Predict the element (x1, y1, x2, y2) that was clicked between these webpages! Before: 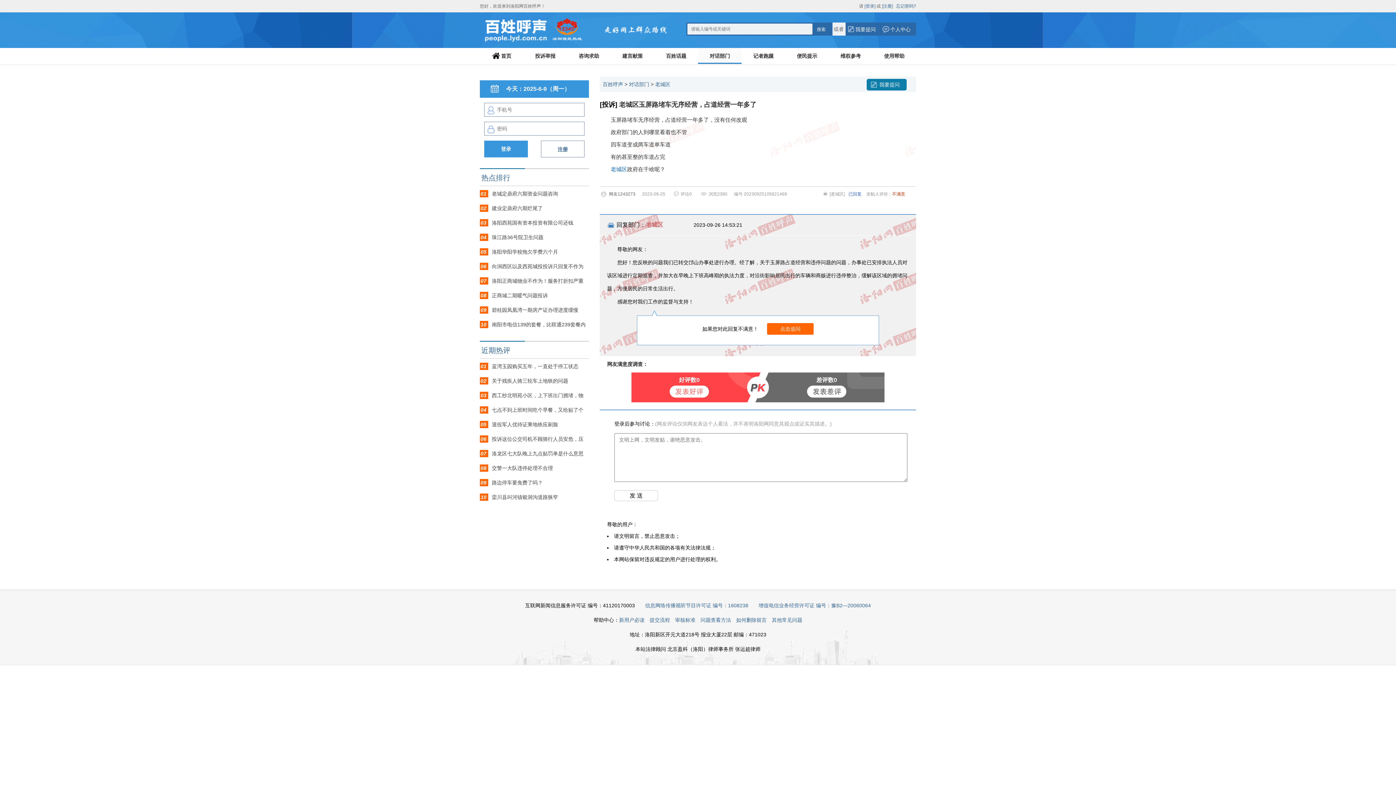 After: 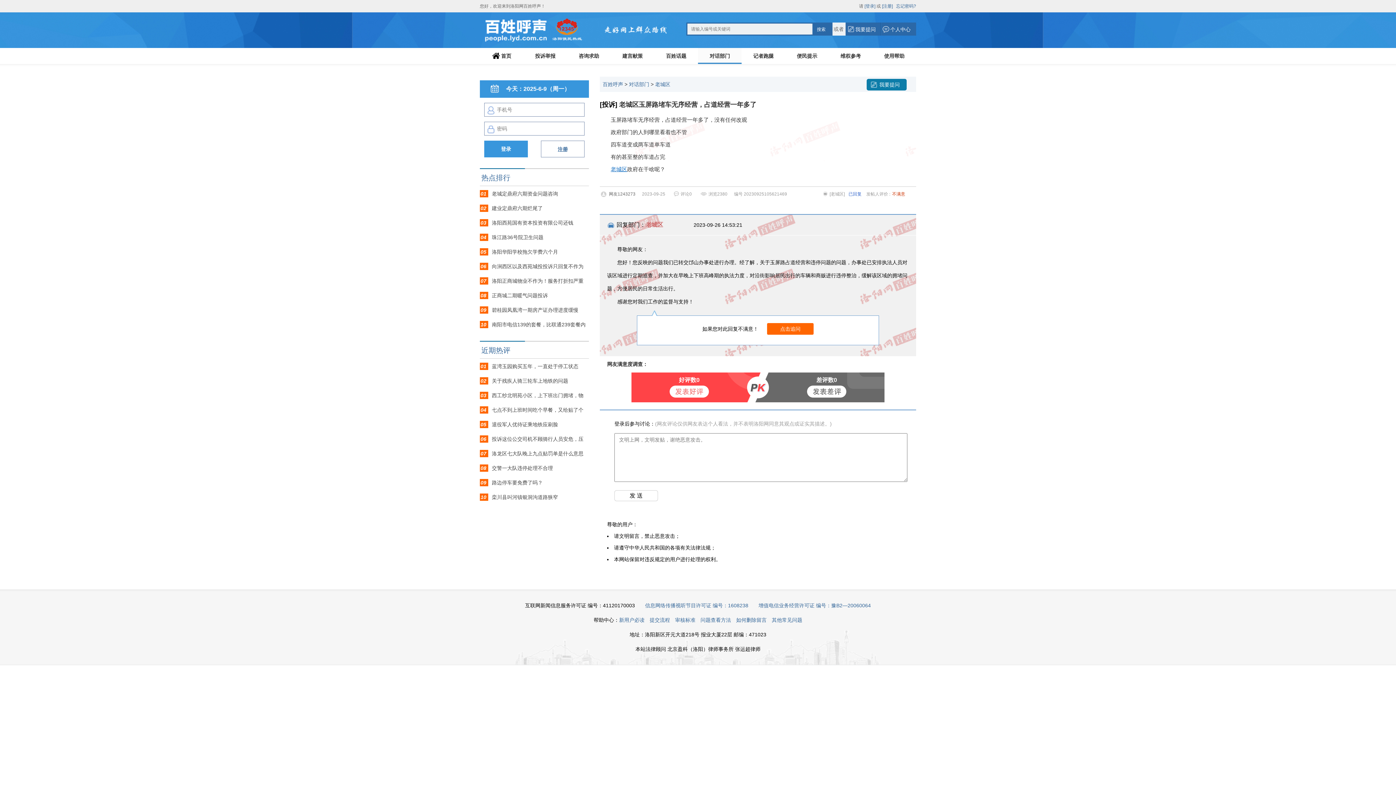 Action: bbox: (610, 166, 627, 172) label: 老城区